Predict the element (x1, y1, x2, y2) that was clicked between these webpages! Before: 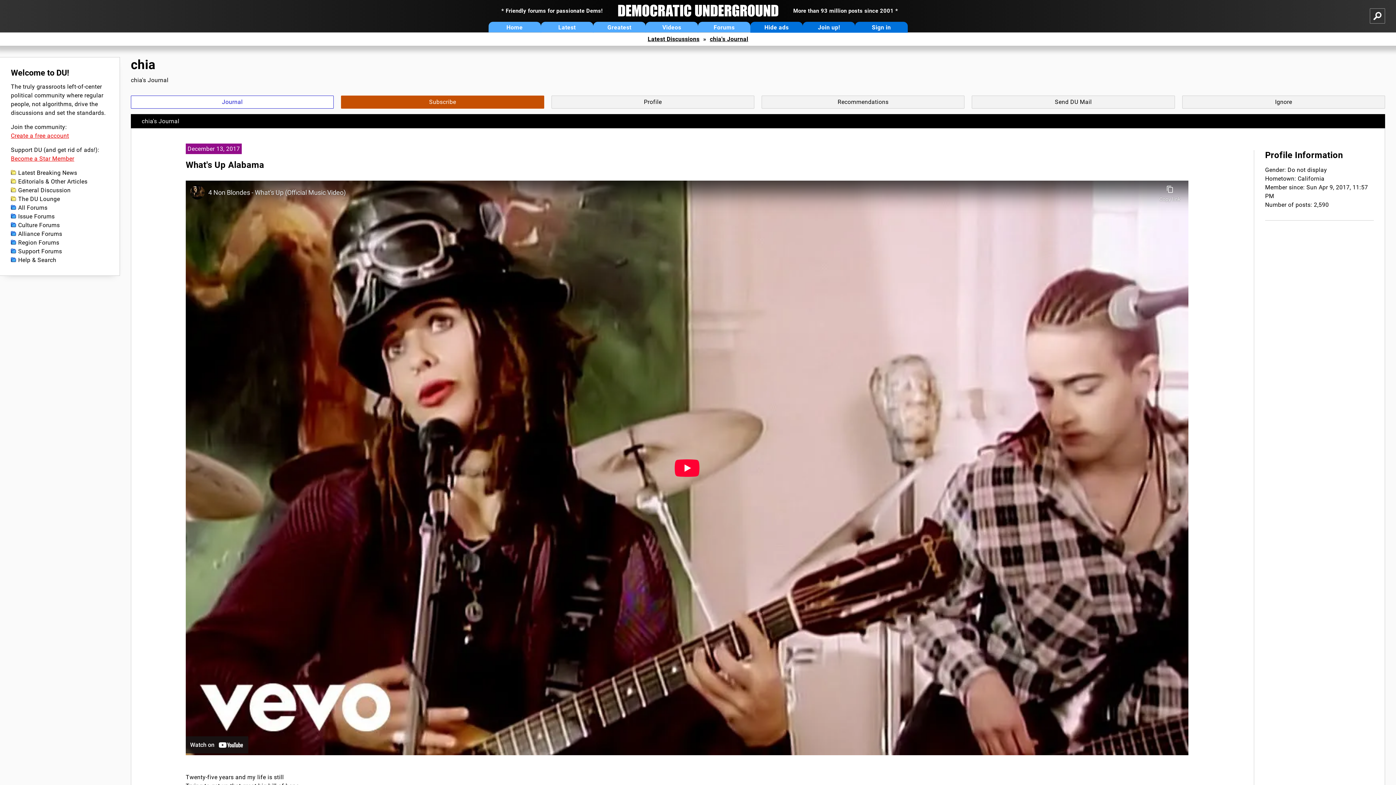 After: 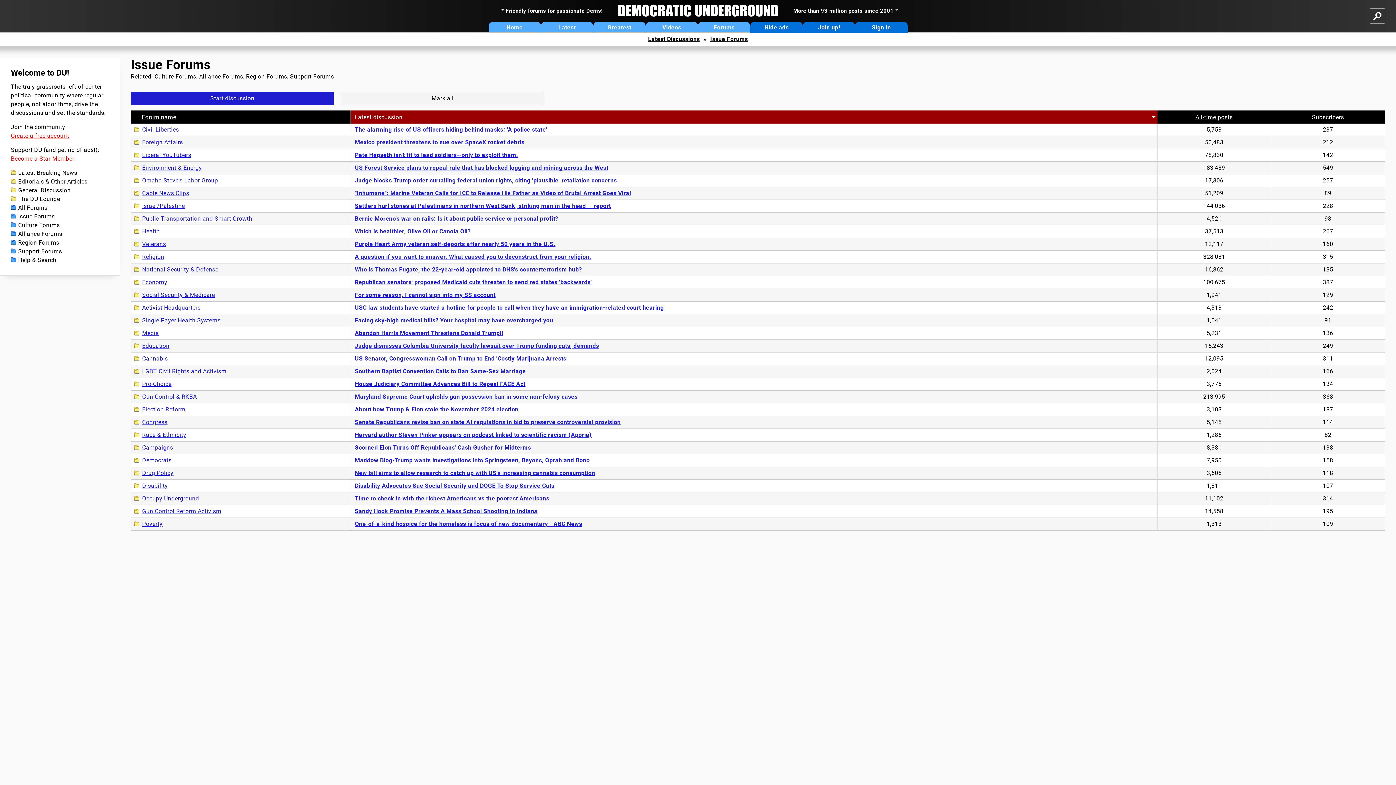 Action: label: Issue Forums bbox: (10, 212, 108, 221)